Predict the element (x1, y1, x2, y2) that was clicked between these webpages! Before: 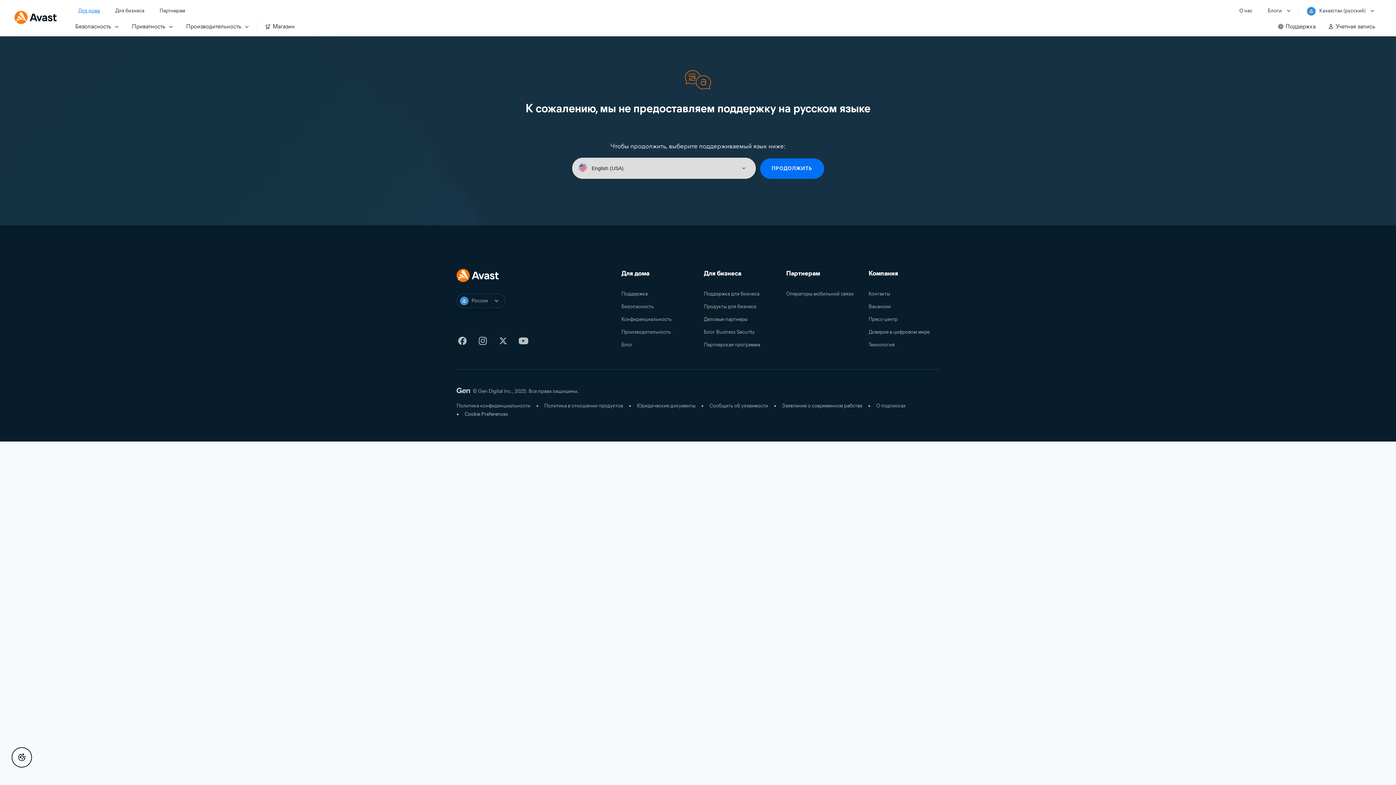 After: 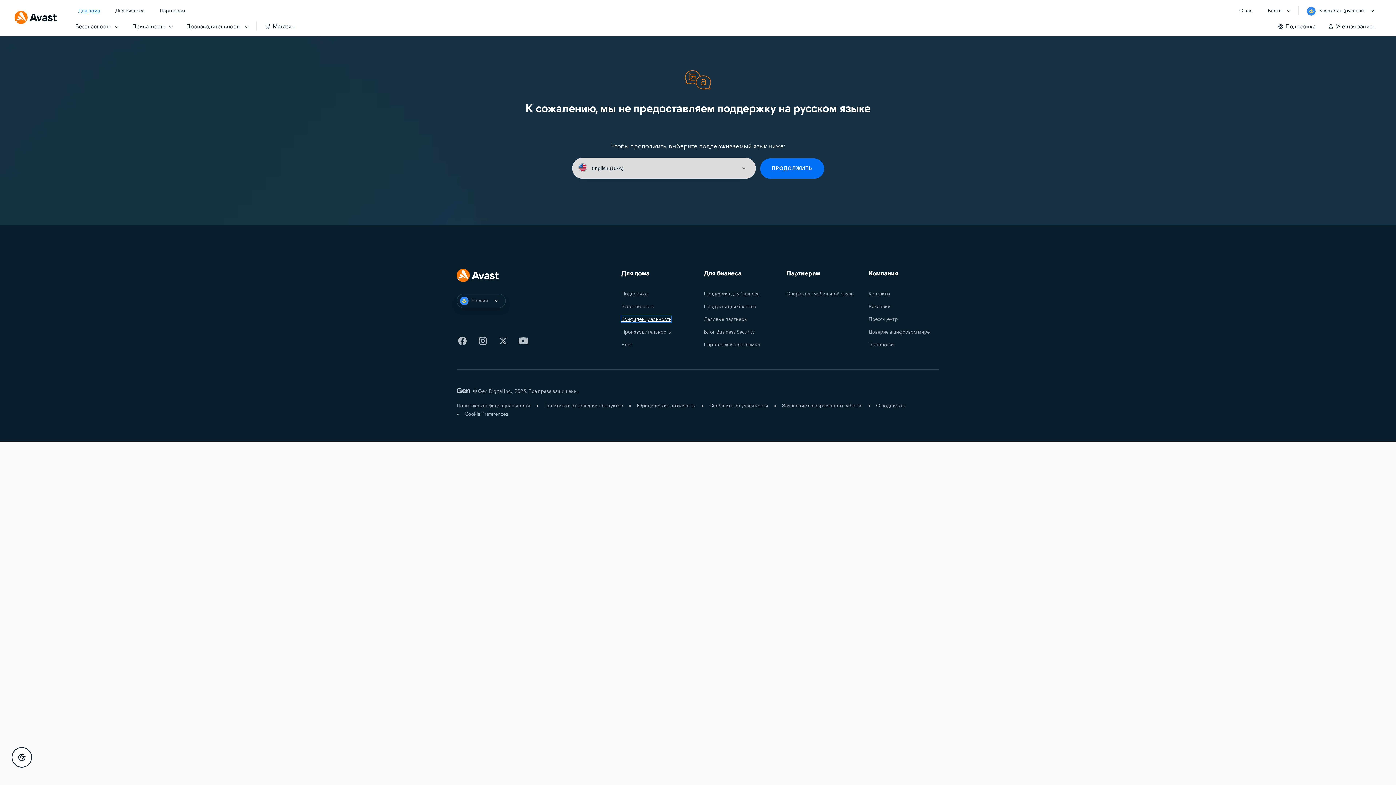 Action: label: Конфиденциальность bbox: (621, 316, 671, 322)